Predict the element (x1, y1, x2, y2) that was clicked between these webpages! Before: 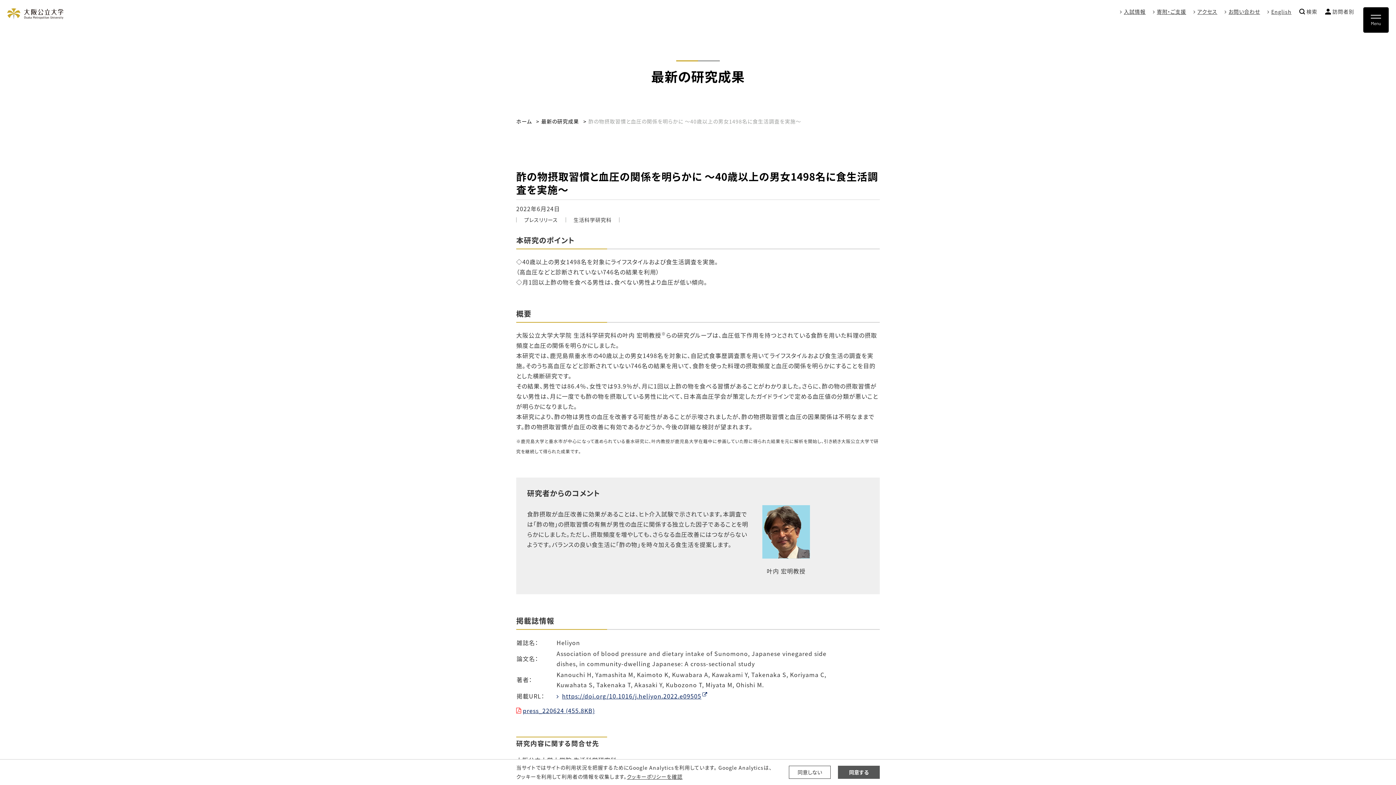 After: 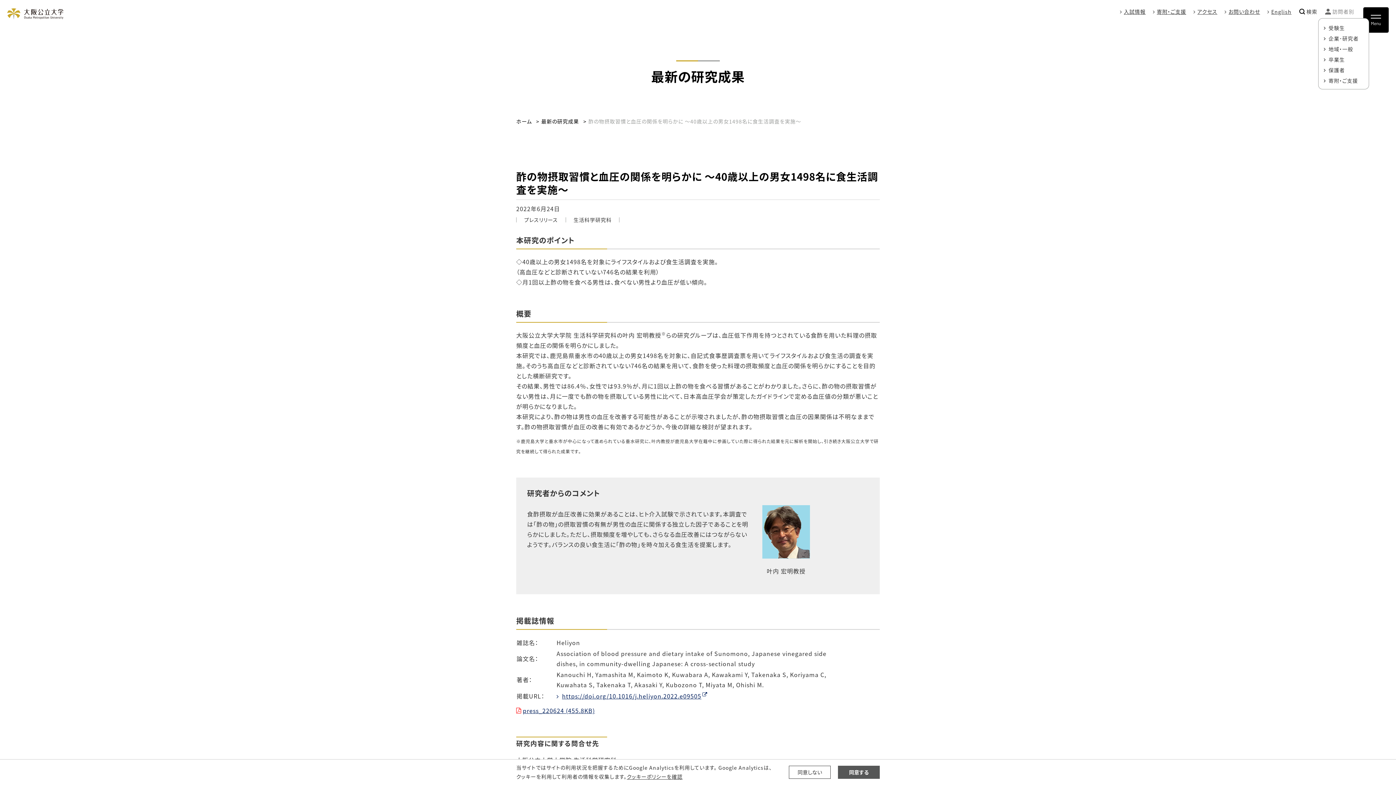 Action: bbox: (1317, 7, 1354, 16) label: 訪問者別